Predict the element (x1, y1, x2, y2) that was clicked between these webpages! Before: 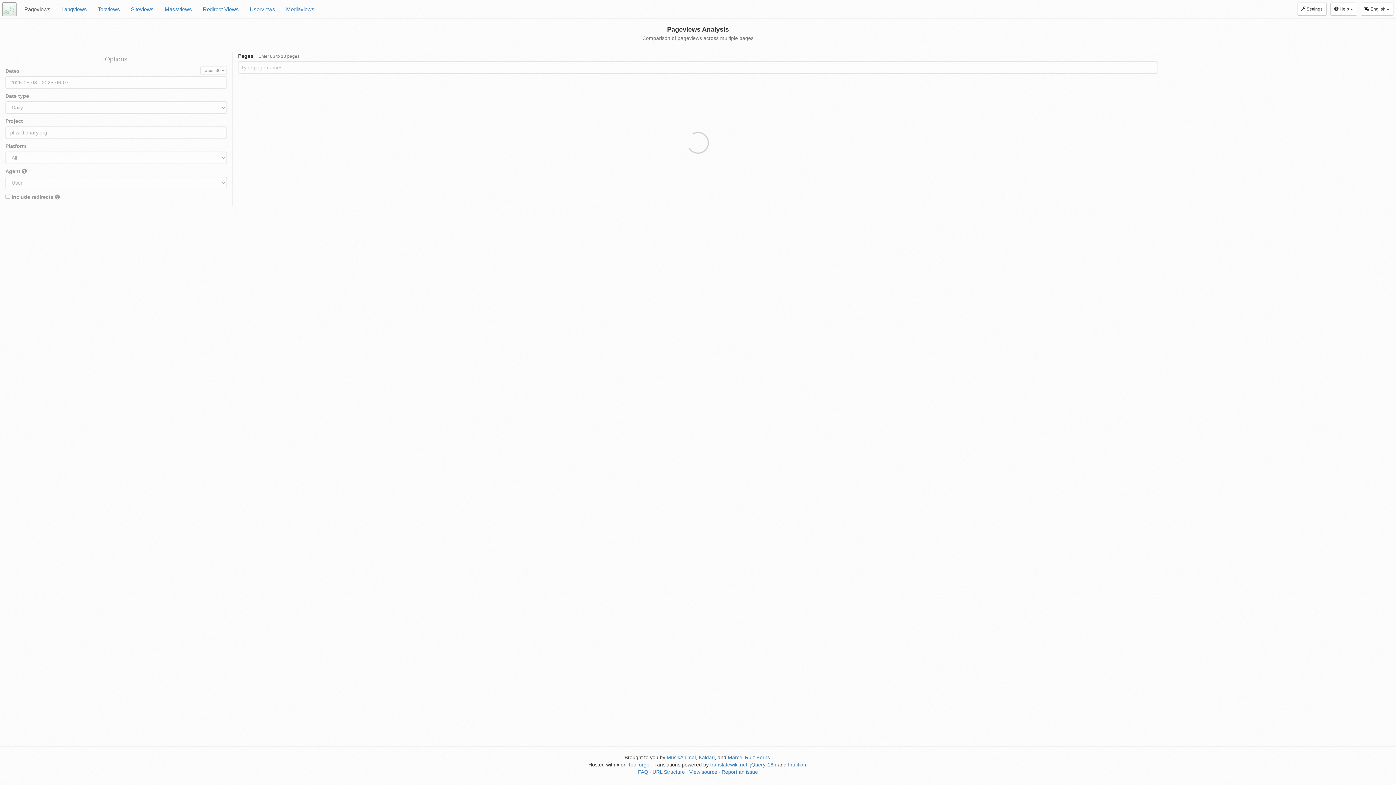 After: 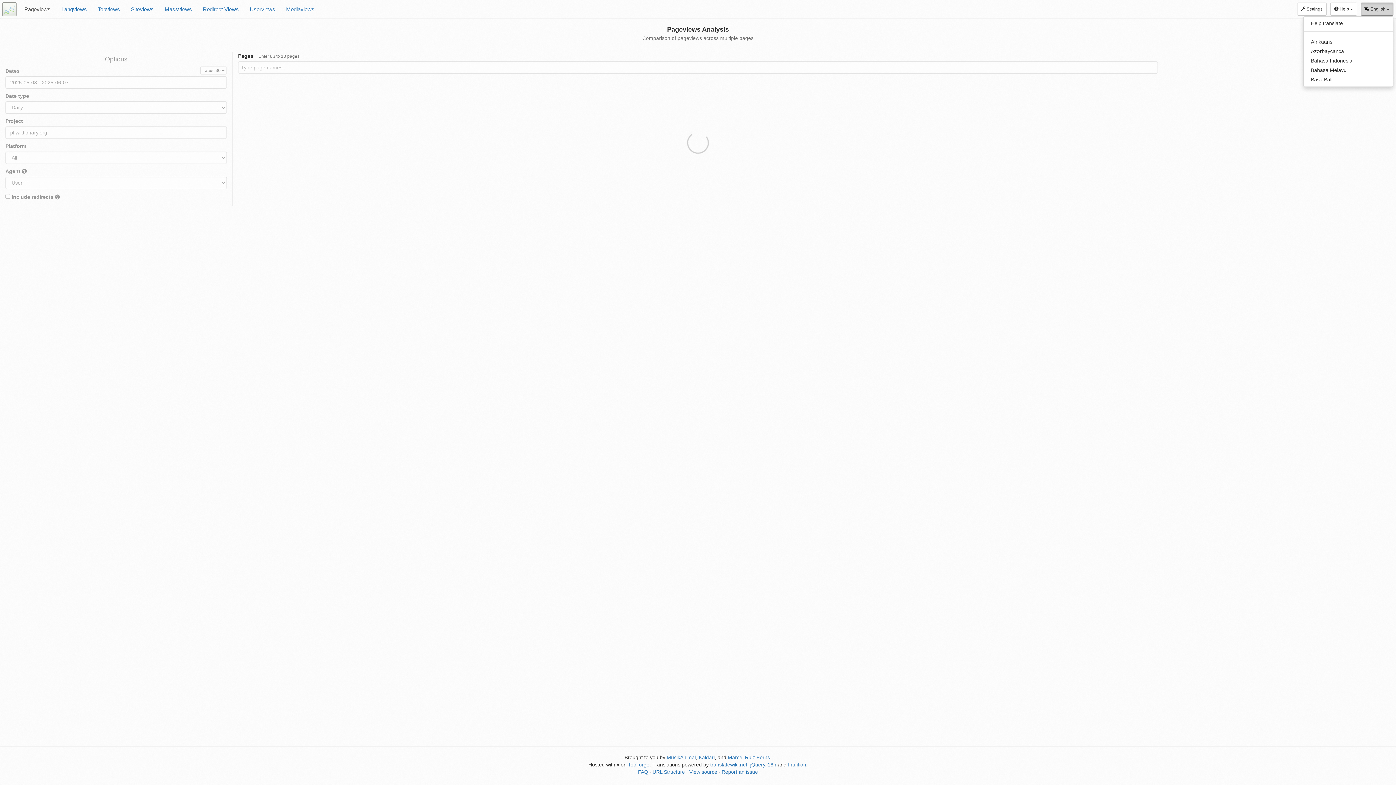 Action: bbox: (1361, 2, 1393, 15) label: English 